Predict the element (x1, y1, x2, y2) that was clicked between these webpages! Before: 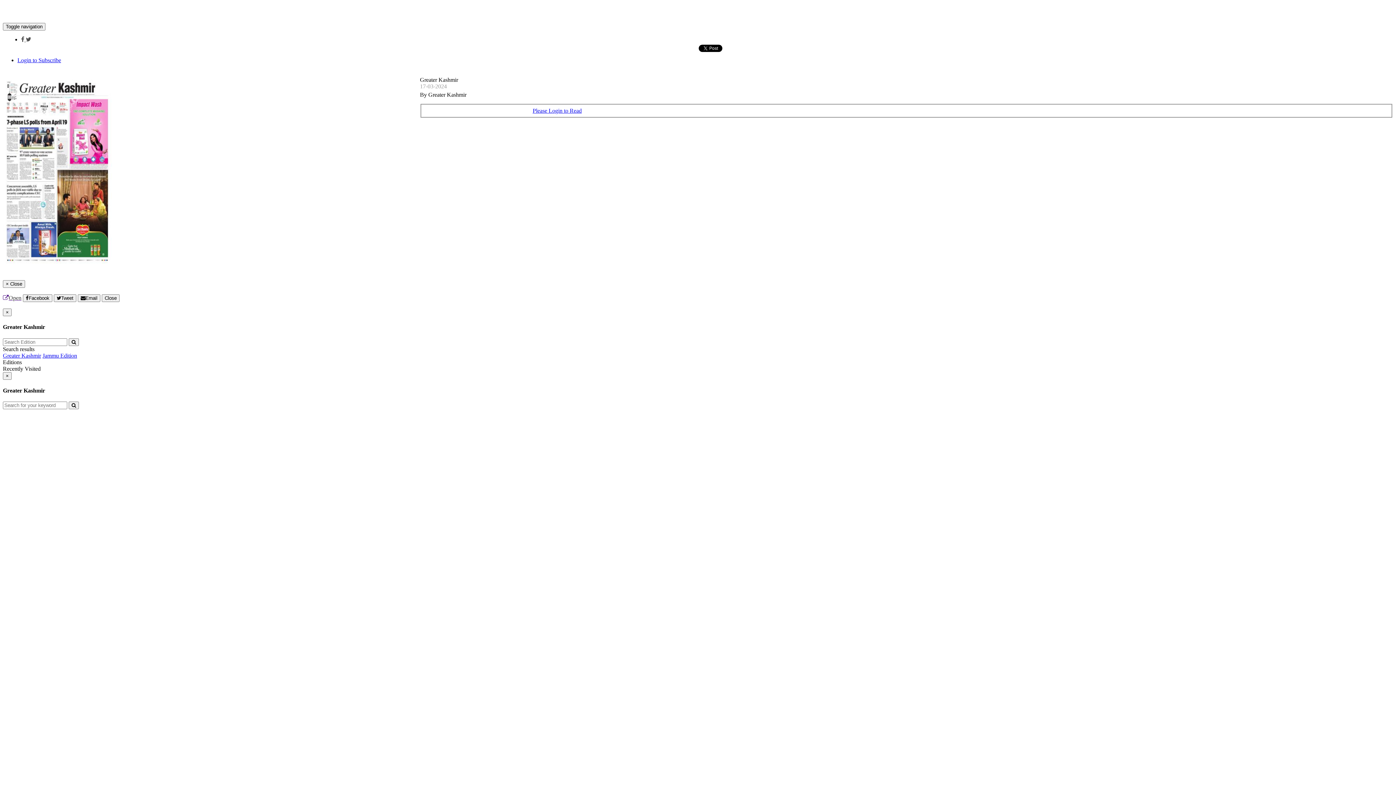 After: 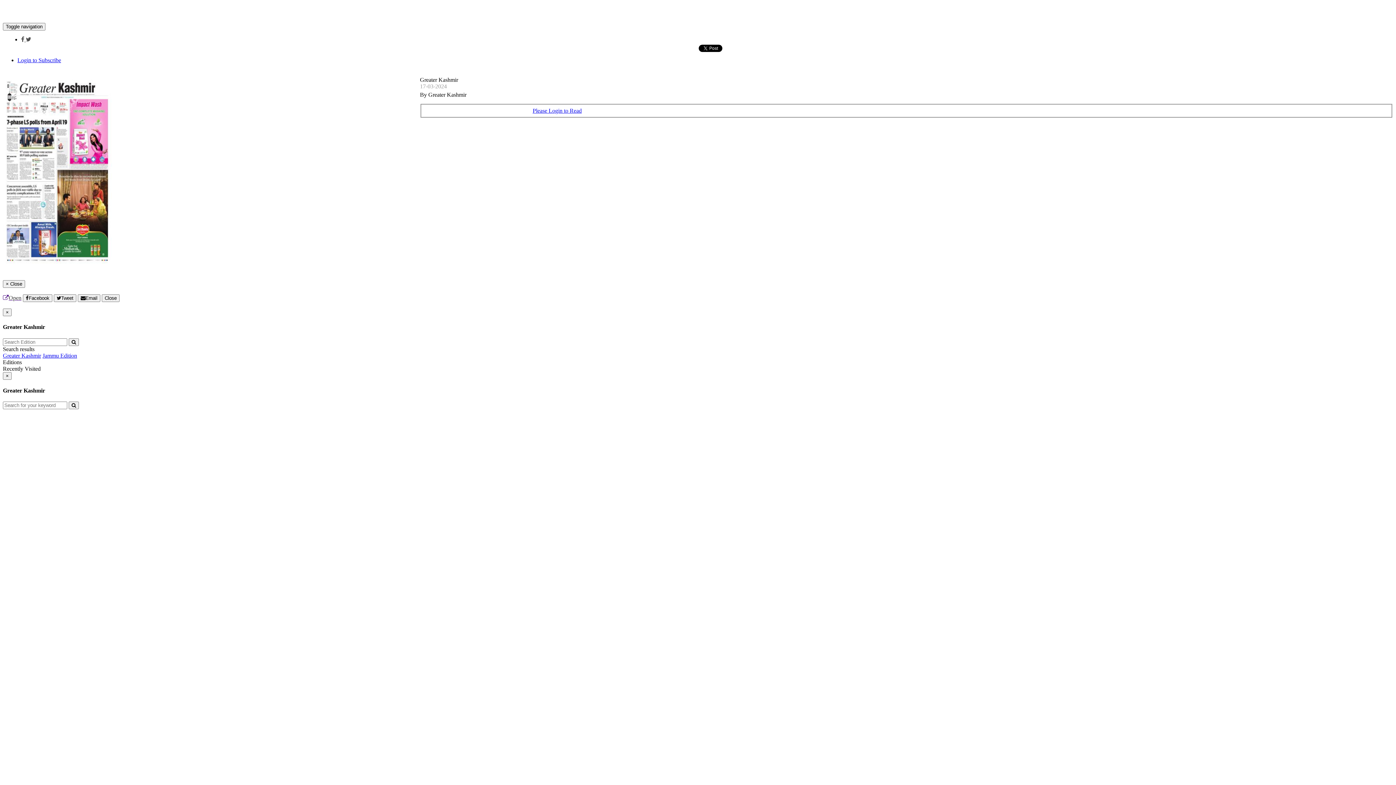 Action: bbox: (2, 294, 21, 301) label: Open